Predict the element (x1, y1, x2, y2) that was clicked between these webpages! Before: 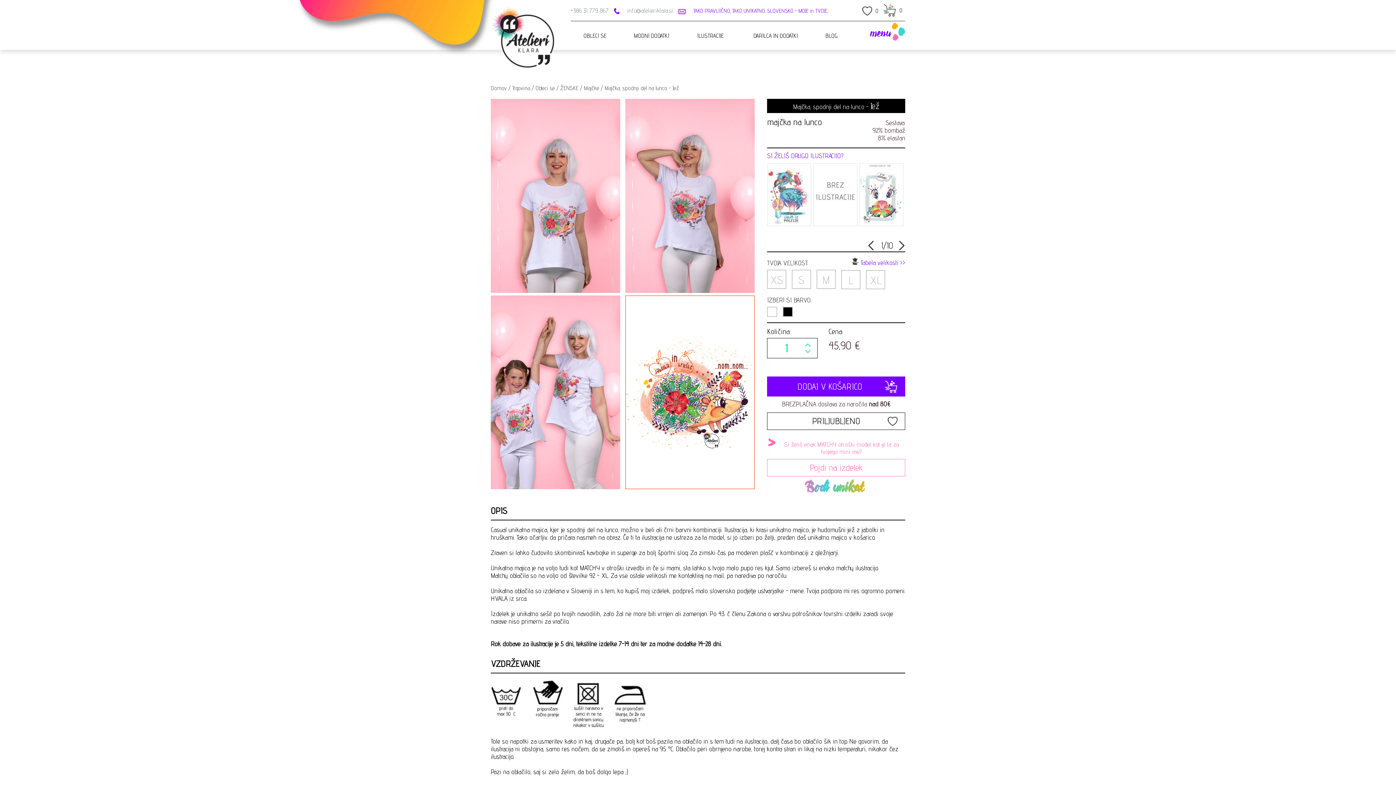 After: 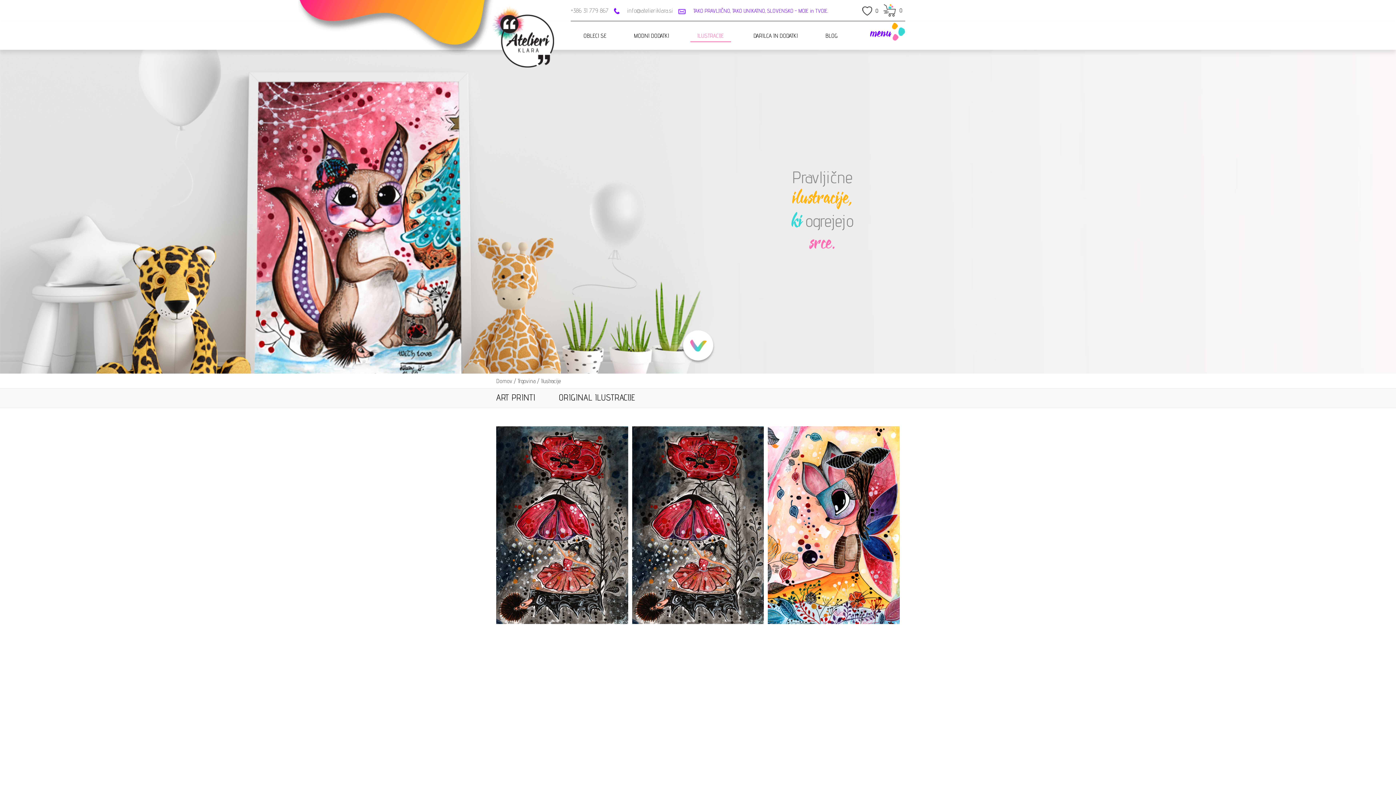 Action: bbox: (684, 21, 737, 45) label: ILUSTRACIJE